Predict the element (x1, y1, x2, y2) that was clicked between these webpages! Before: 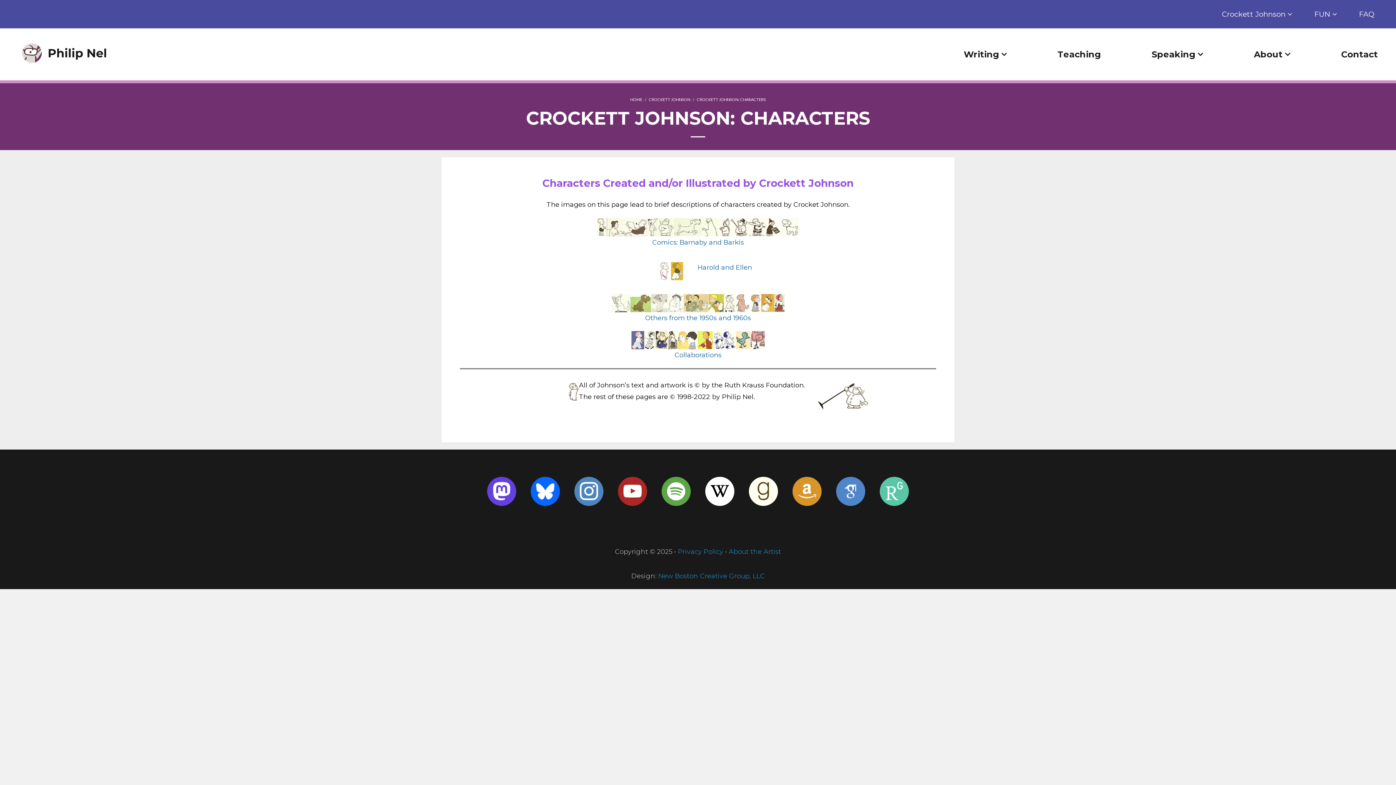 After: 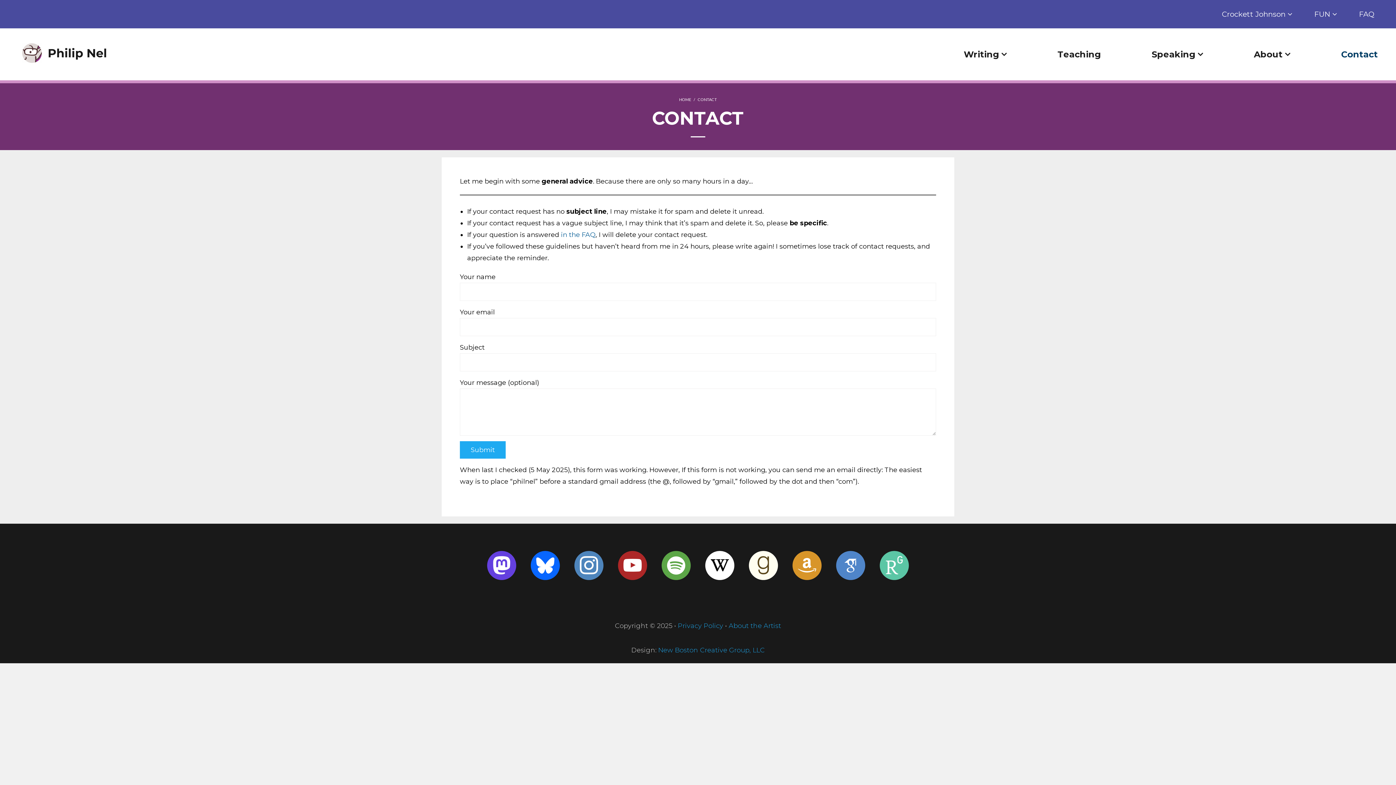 Action: label: Contact bbox: (1308, 28, 1396, 80)